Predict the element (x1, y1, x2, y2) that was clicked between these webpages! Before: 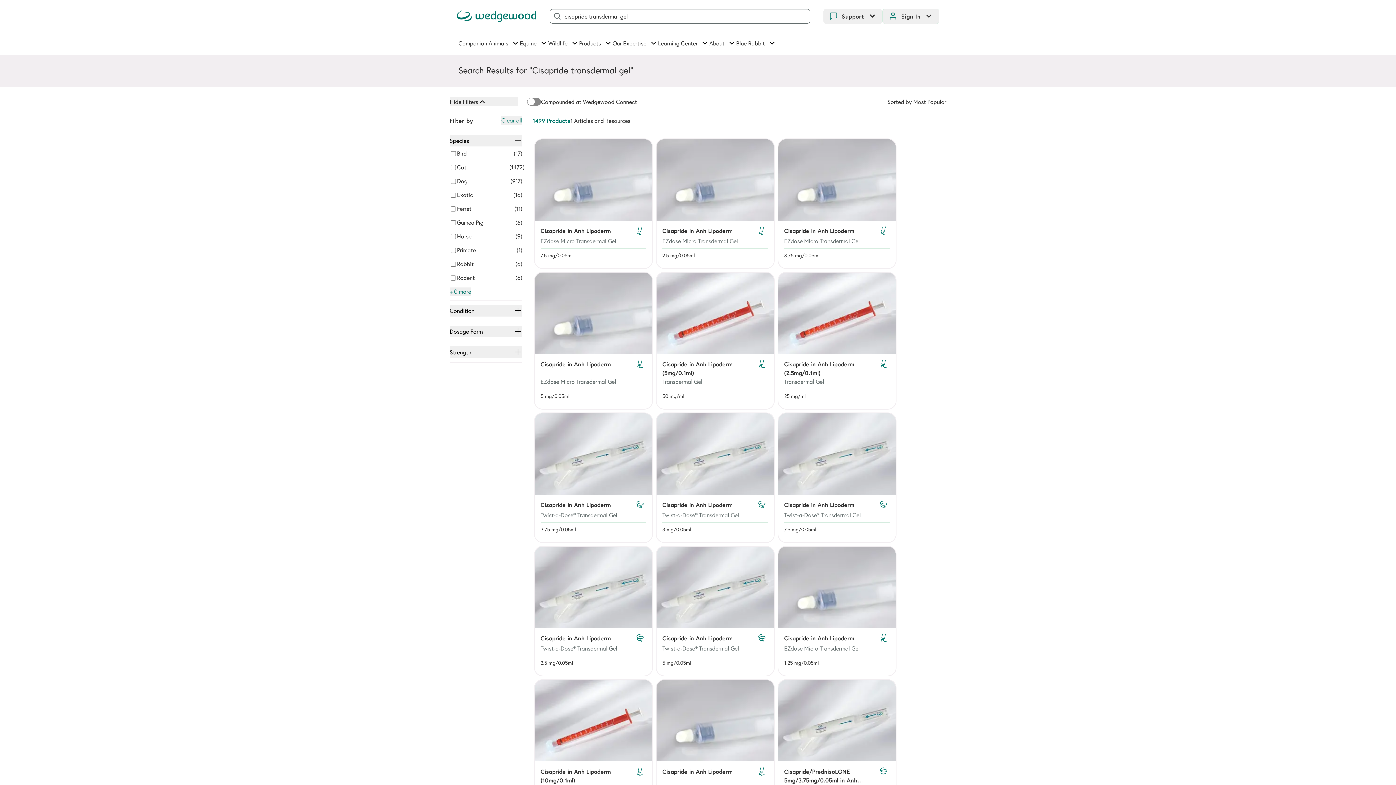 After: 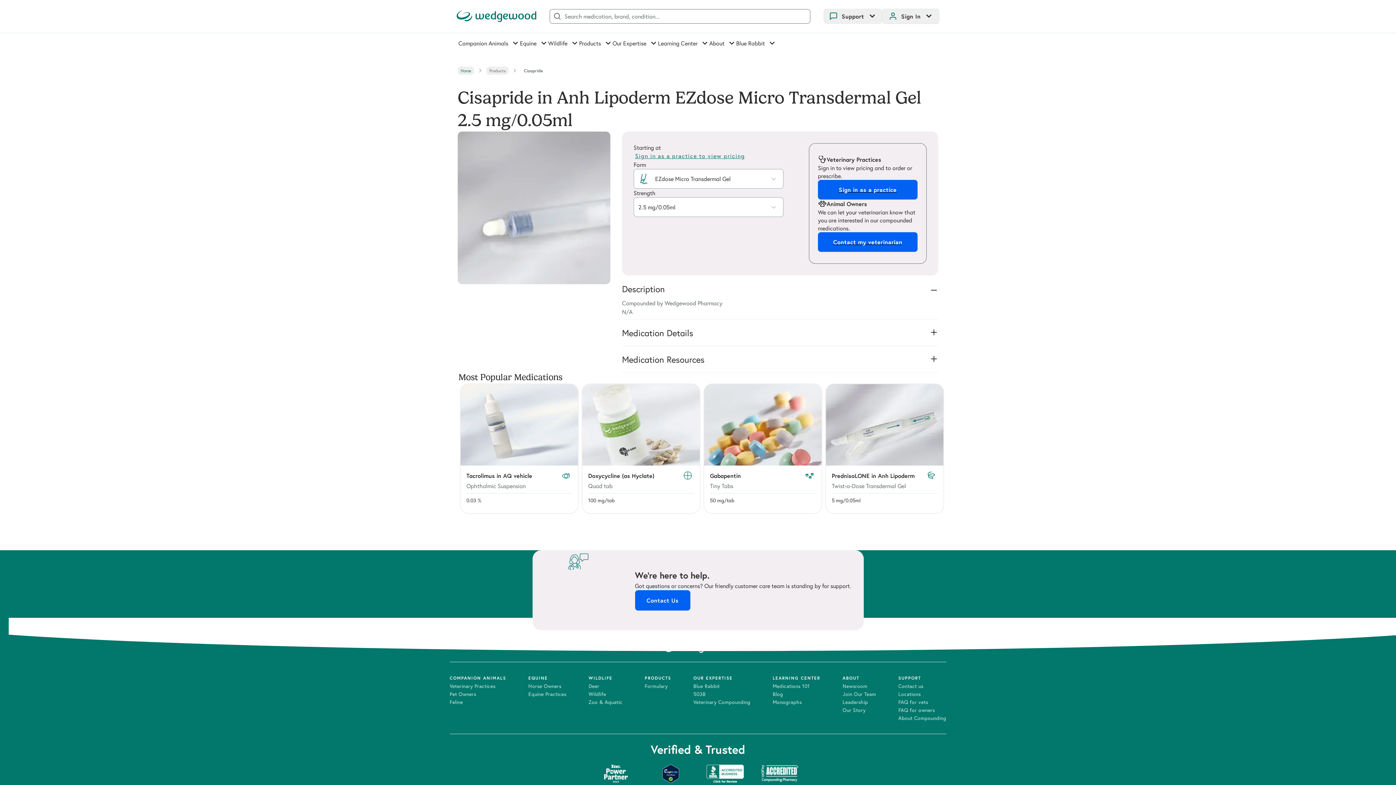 Action: bbox: (757, 229, 766, 236)